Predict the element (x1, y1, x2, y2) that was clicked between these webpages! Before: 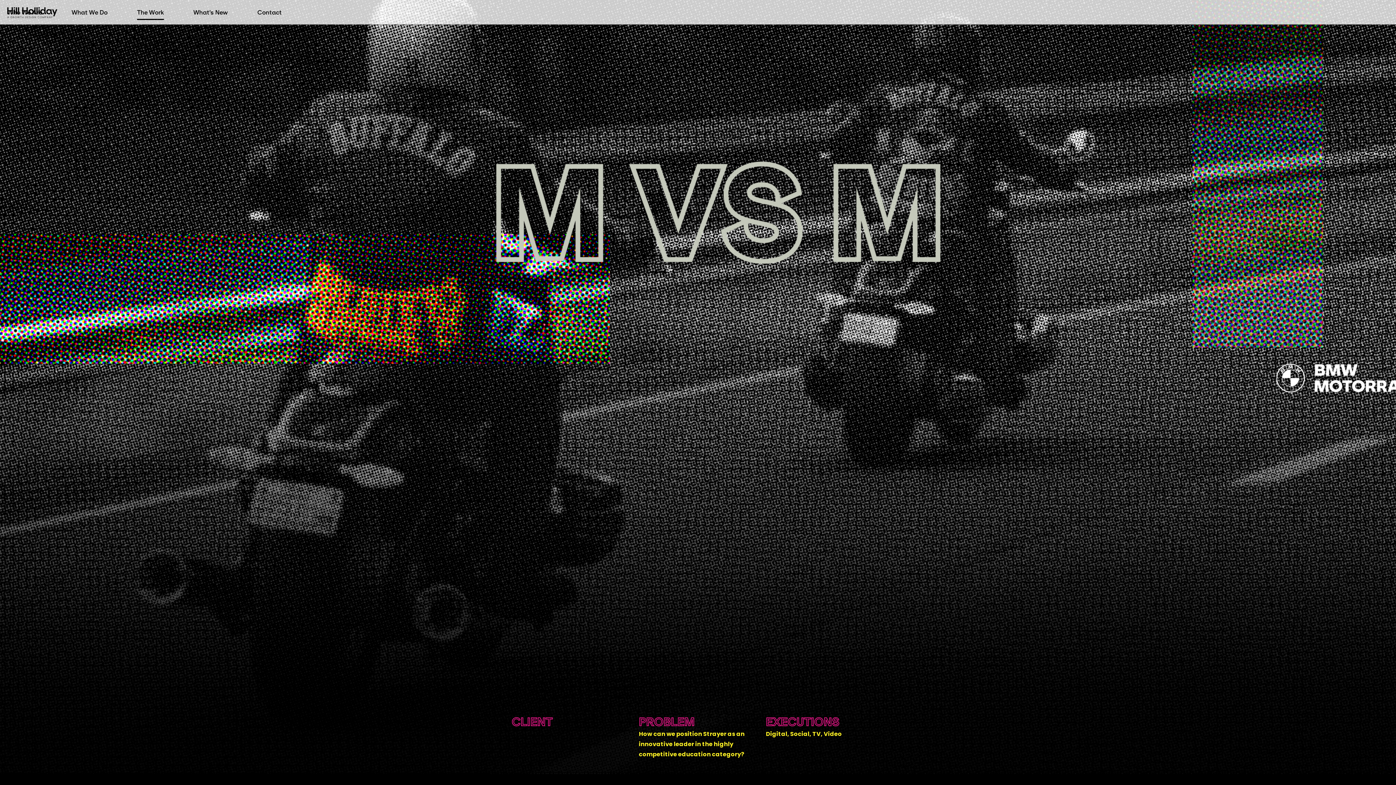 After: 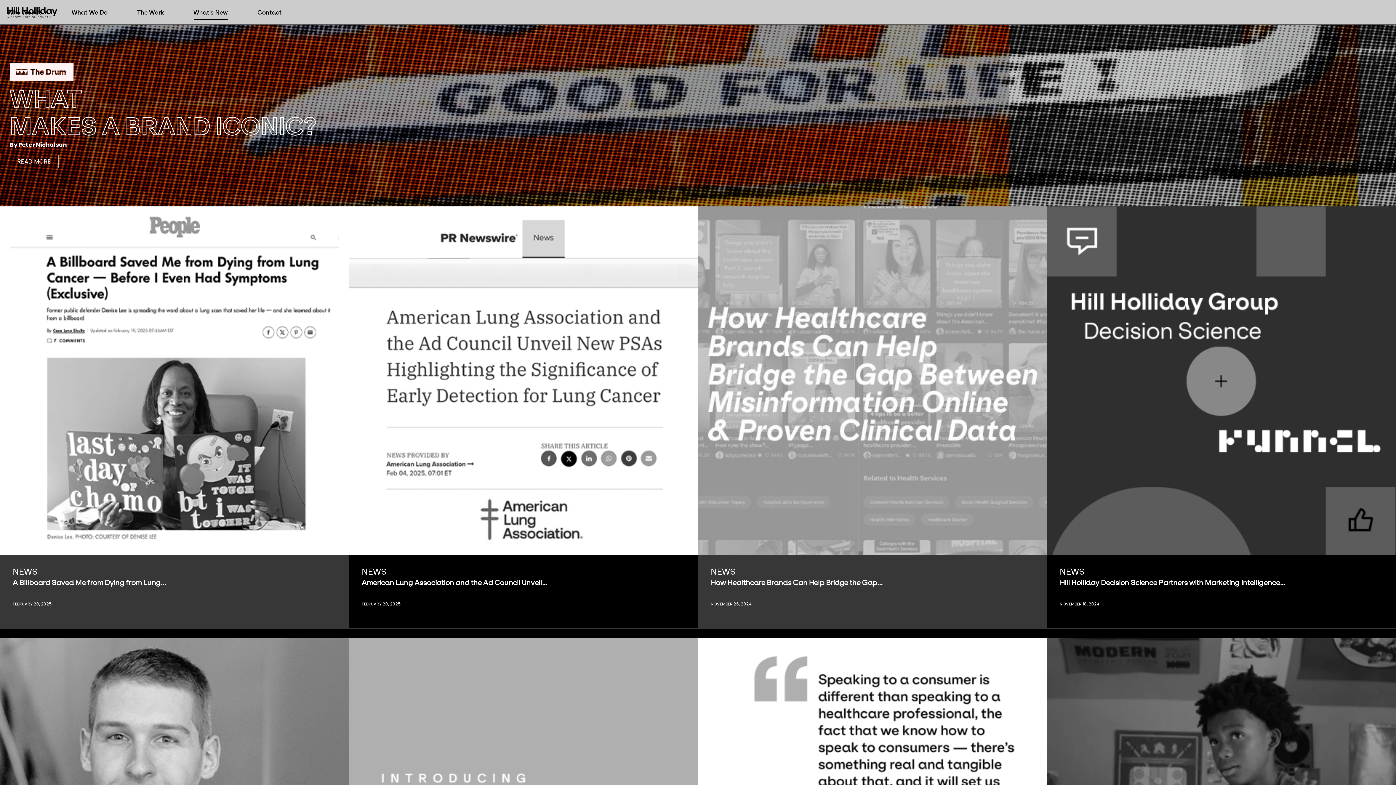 Action: label: What's New bbox: (193, 8, 228, 16)